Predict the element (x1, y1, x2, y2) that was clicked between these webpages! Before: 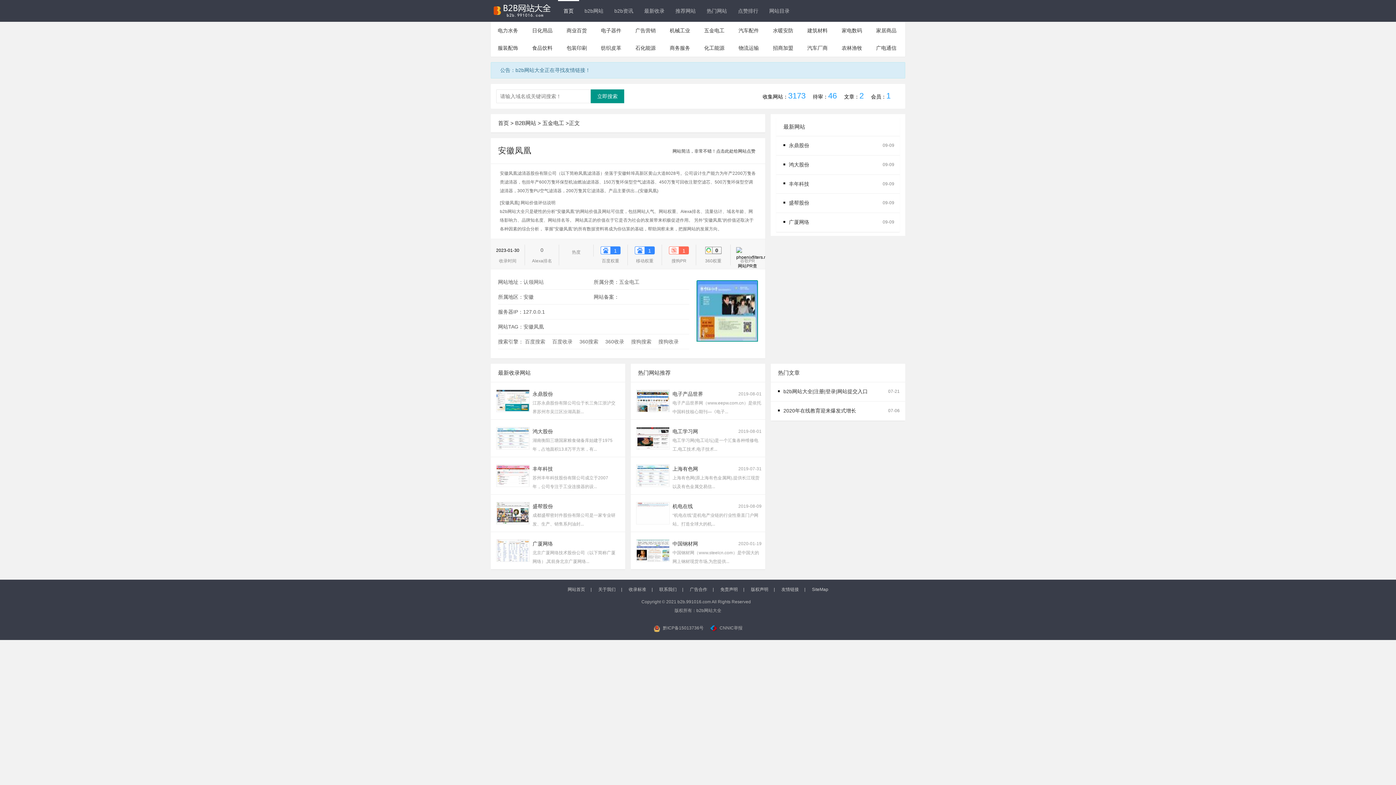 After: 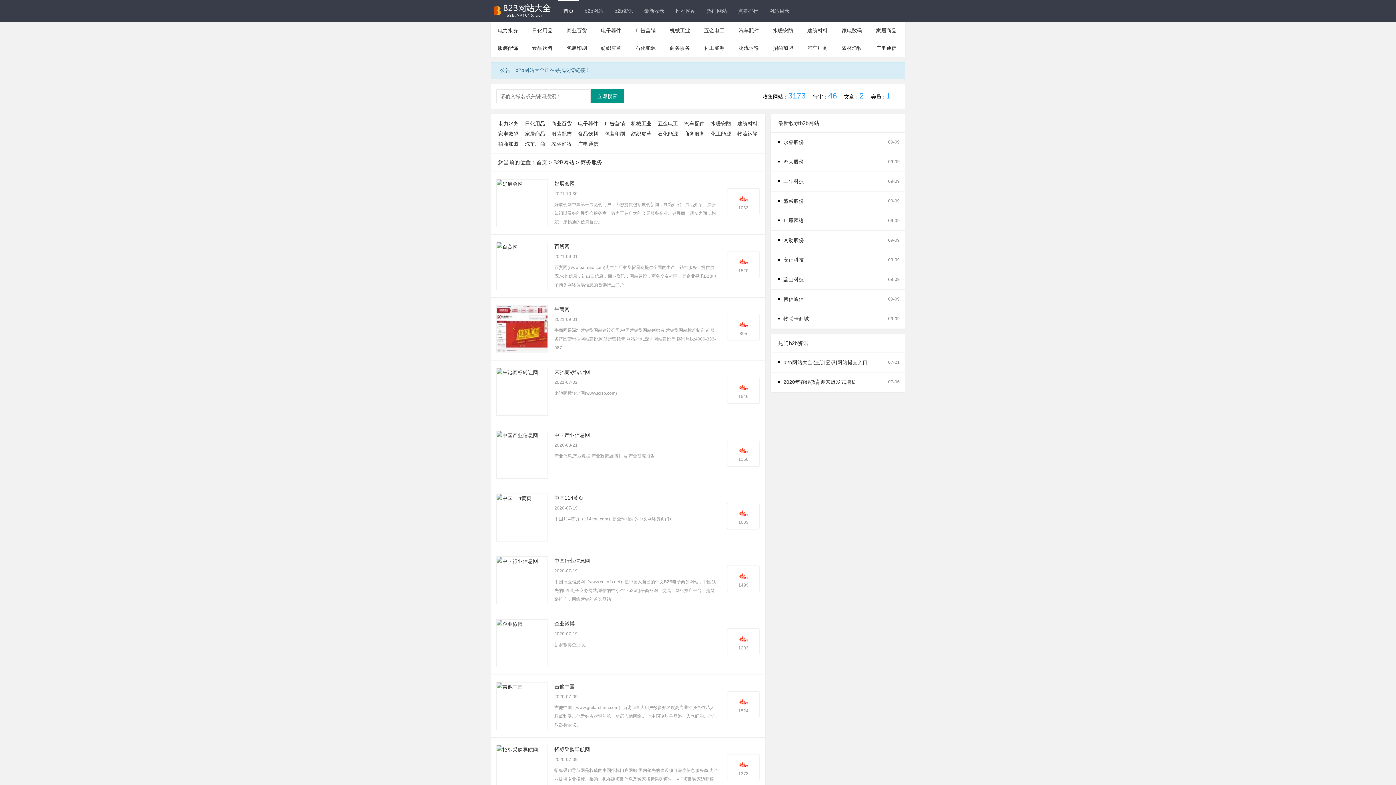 Action: label: 商务服务 bbox: (669, 45, 690, 50)